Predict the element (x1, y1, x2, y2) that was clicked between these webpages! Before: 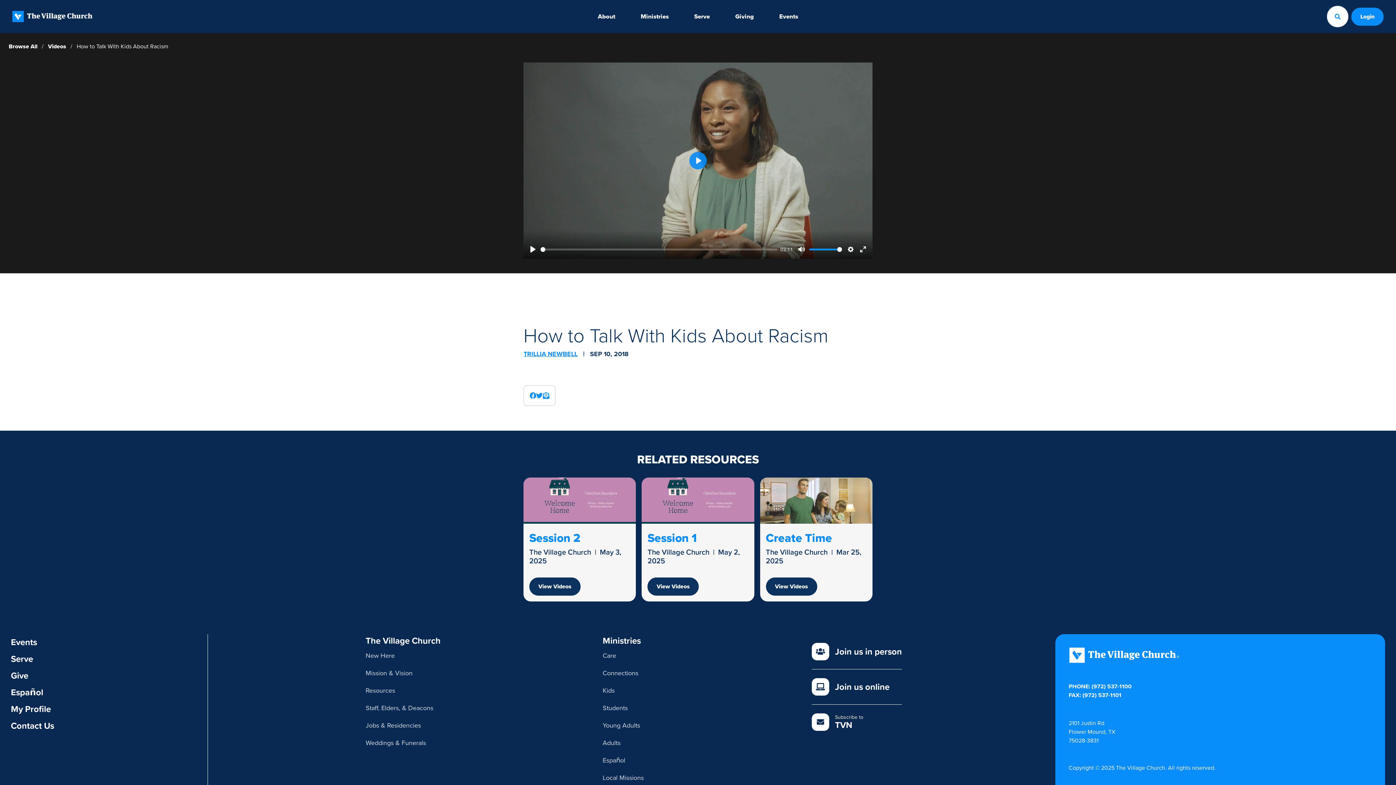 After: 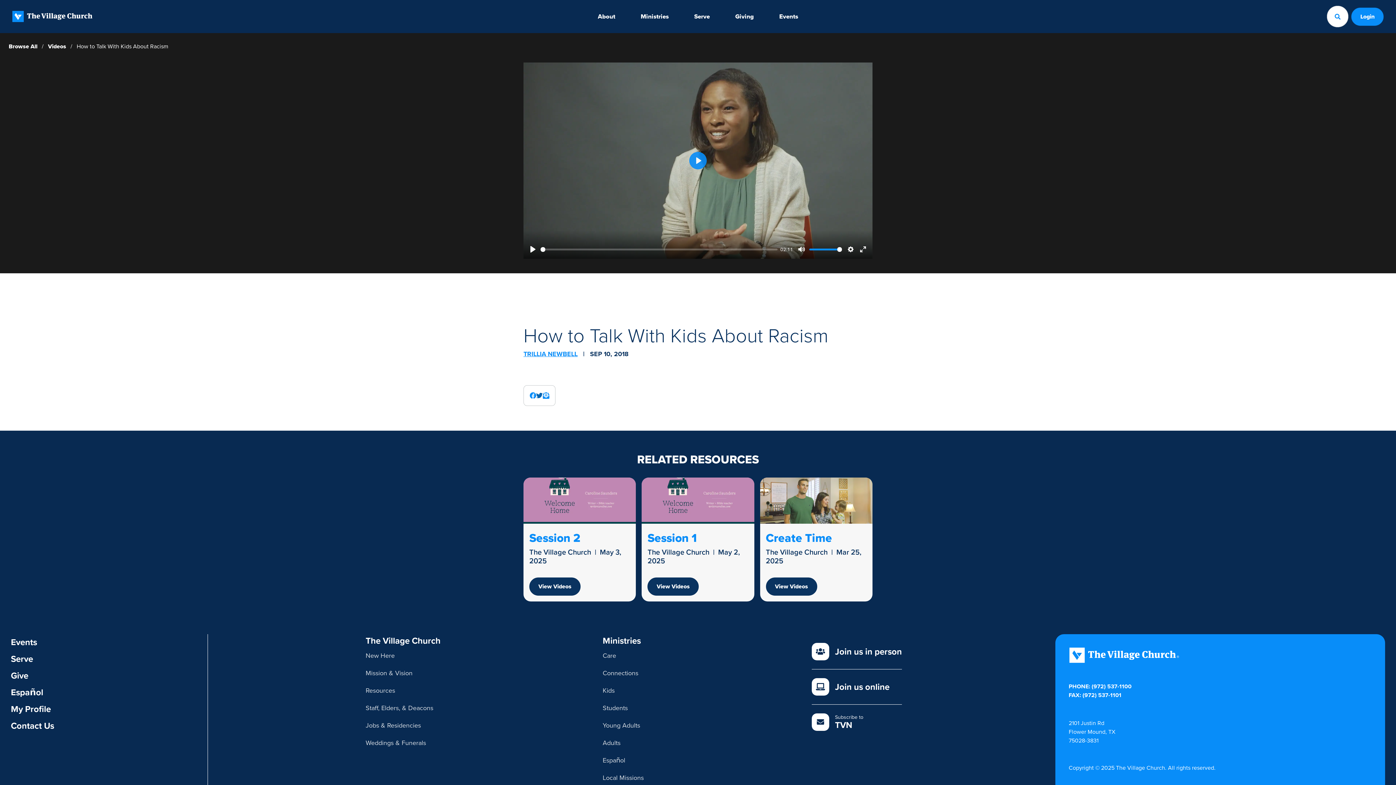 Action: bbox: (536, 390, 542, 400)